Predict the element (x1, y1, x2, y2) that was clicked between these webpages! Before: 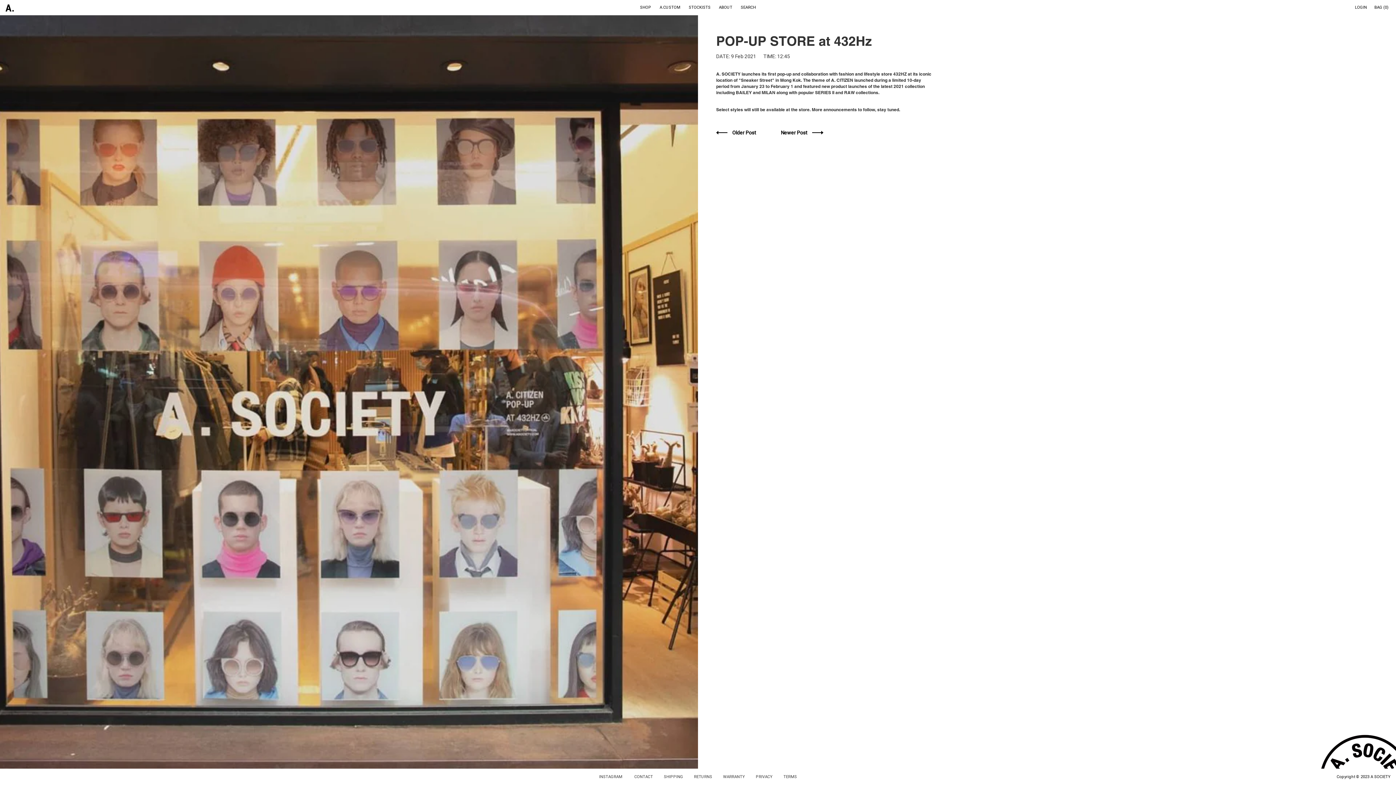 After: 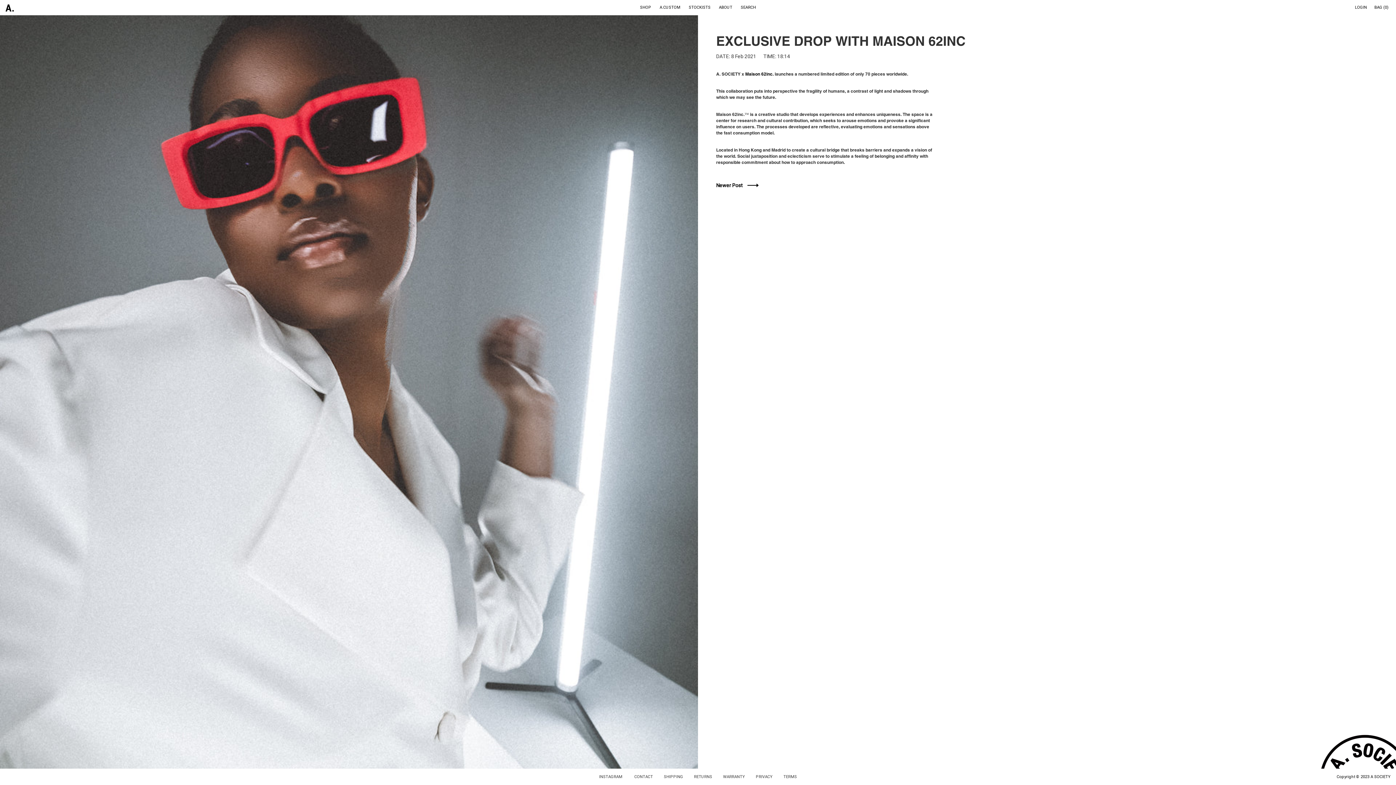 Action: label:  Older Post  bbox: (716, 129, 757, 135)